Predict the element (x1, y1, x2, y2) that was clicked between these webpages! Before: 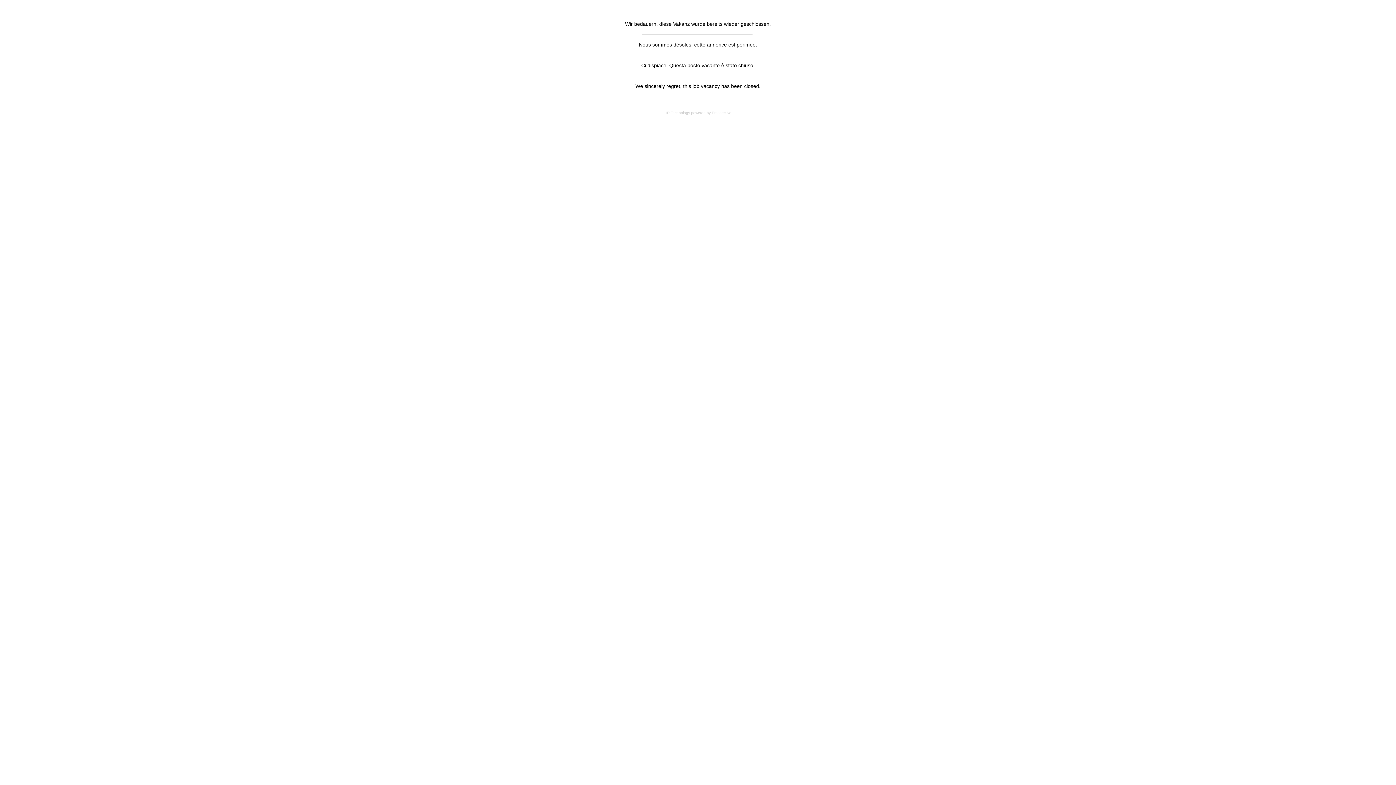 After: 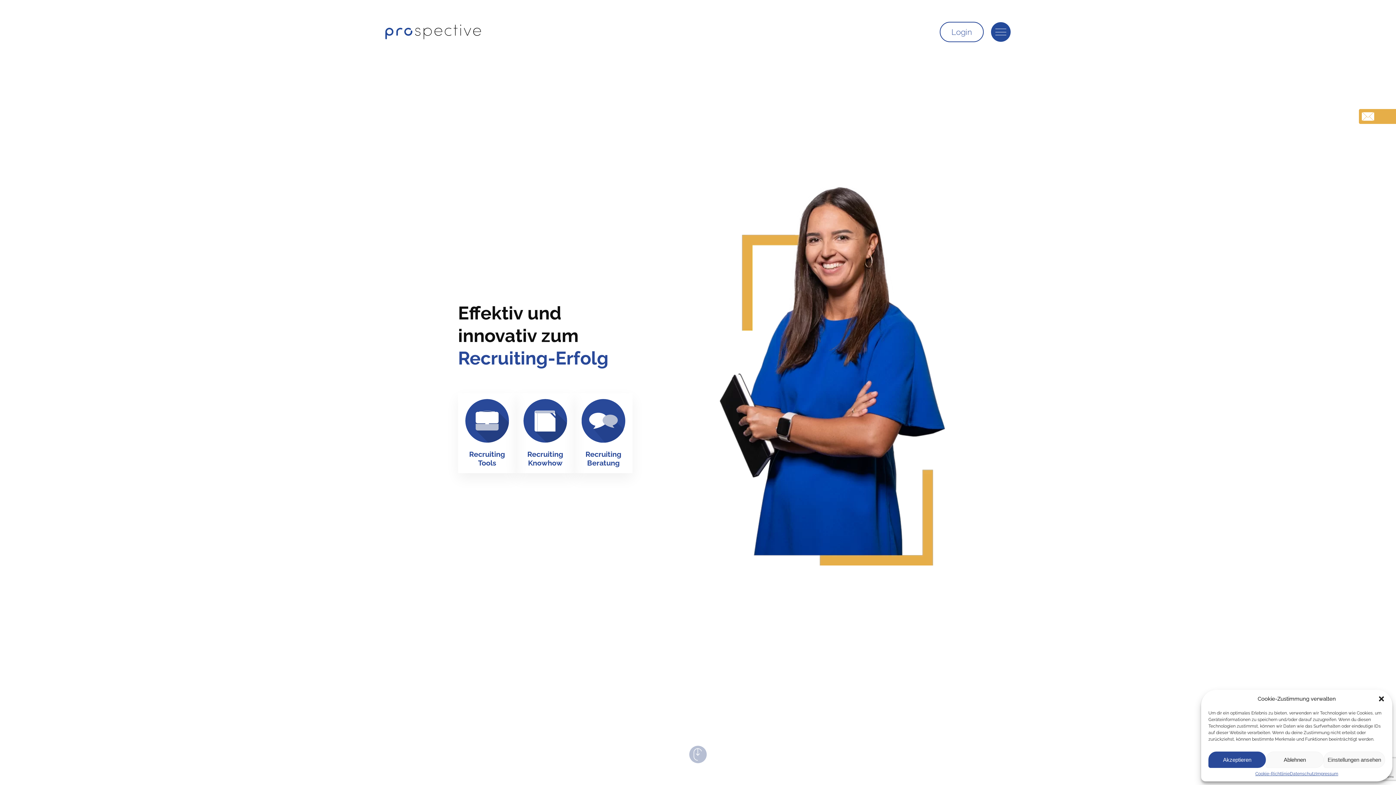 Action: label: HR Technology powered by Prospective bbox: (664, 110, 731, 114)